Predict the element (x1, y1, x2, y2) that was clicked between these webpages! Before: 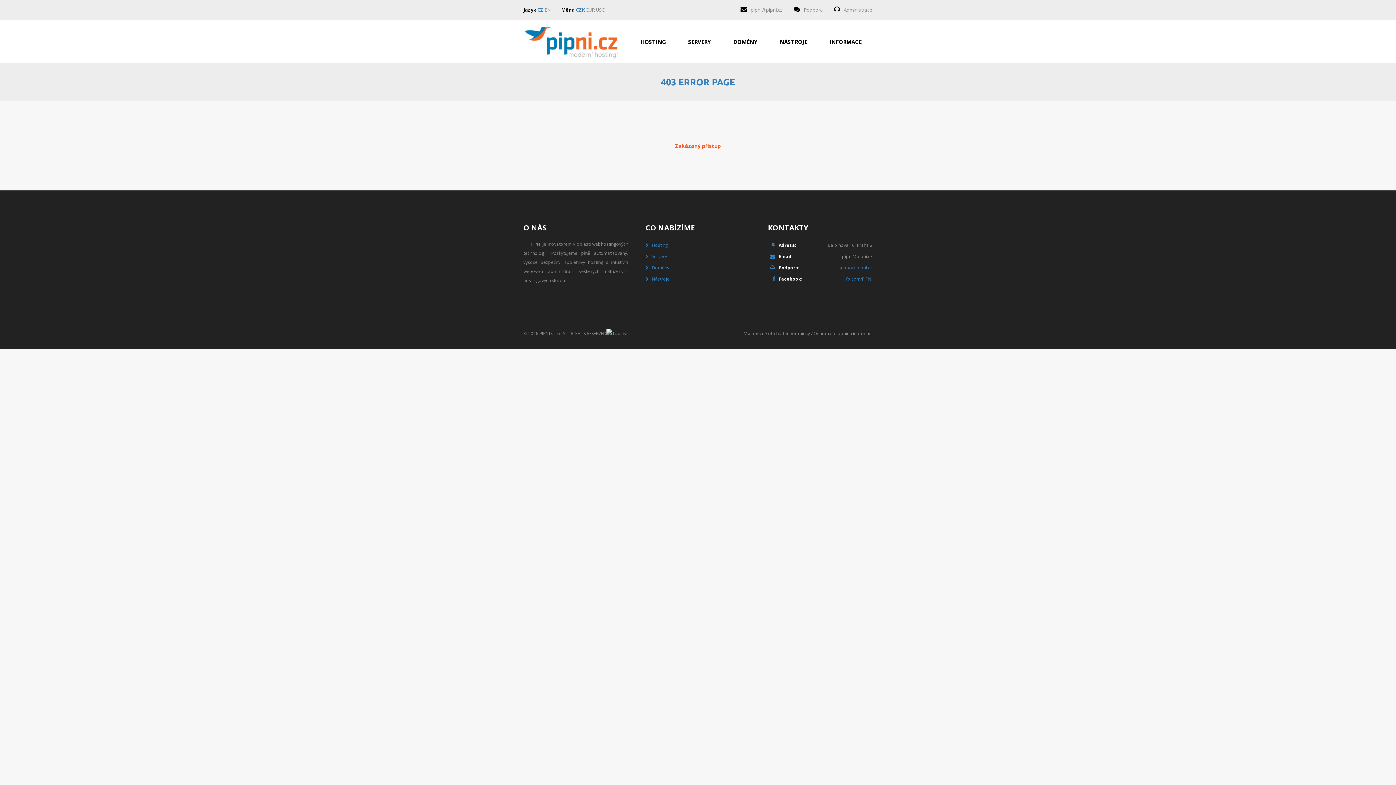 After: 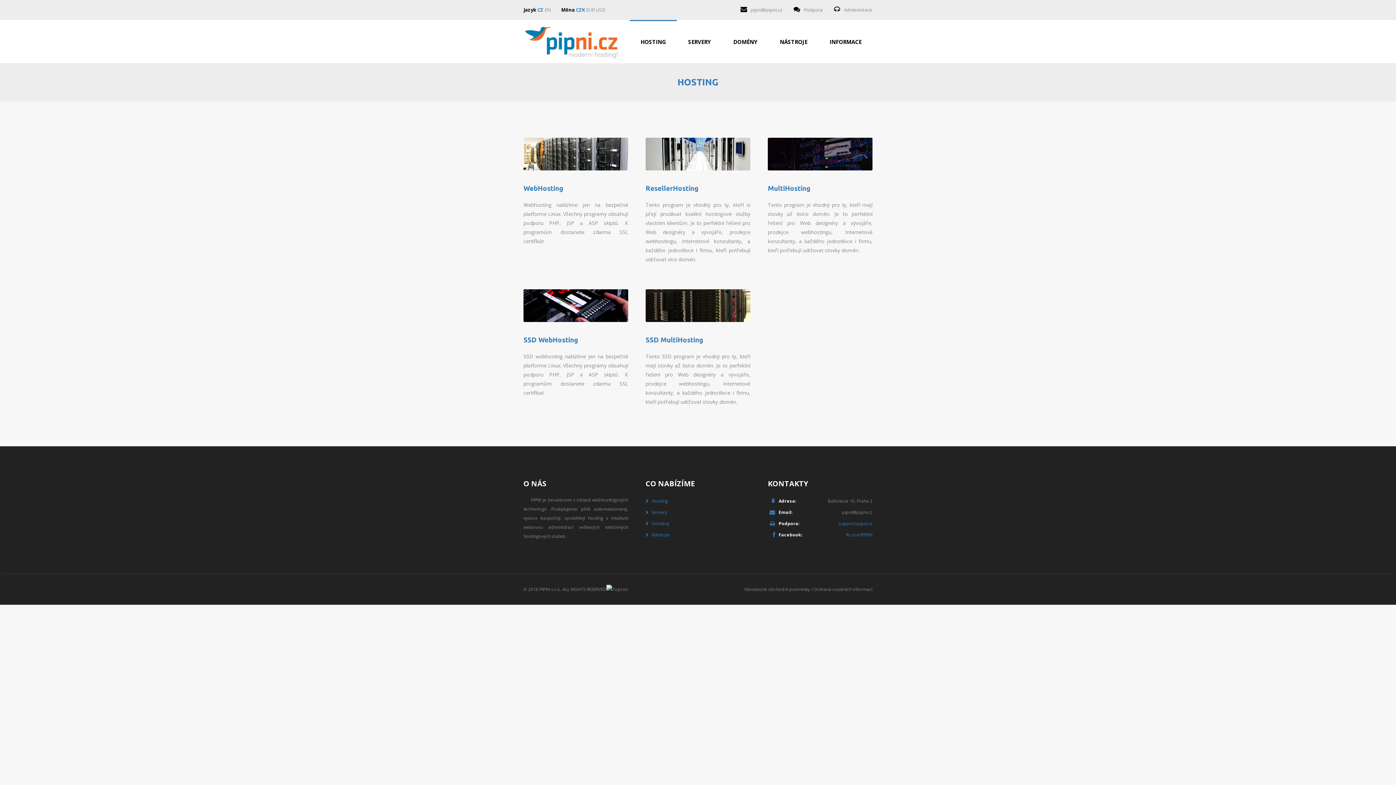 Action: label: Hosting bbox: (652, 242, 668, 248)